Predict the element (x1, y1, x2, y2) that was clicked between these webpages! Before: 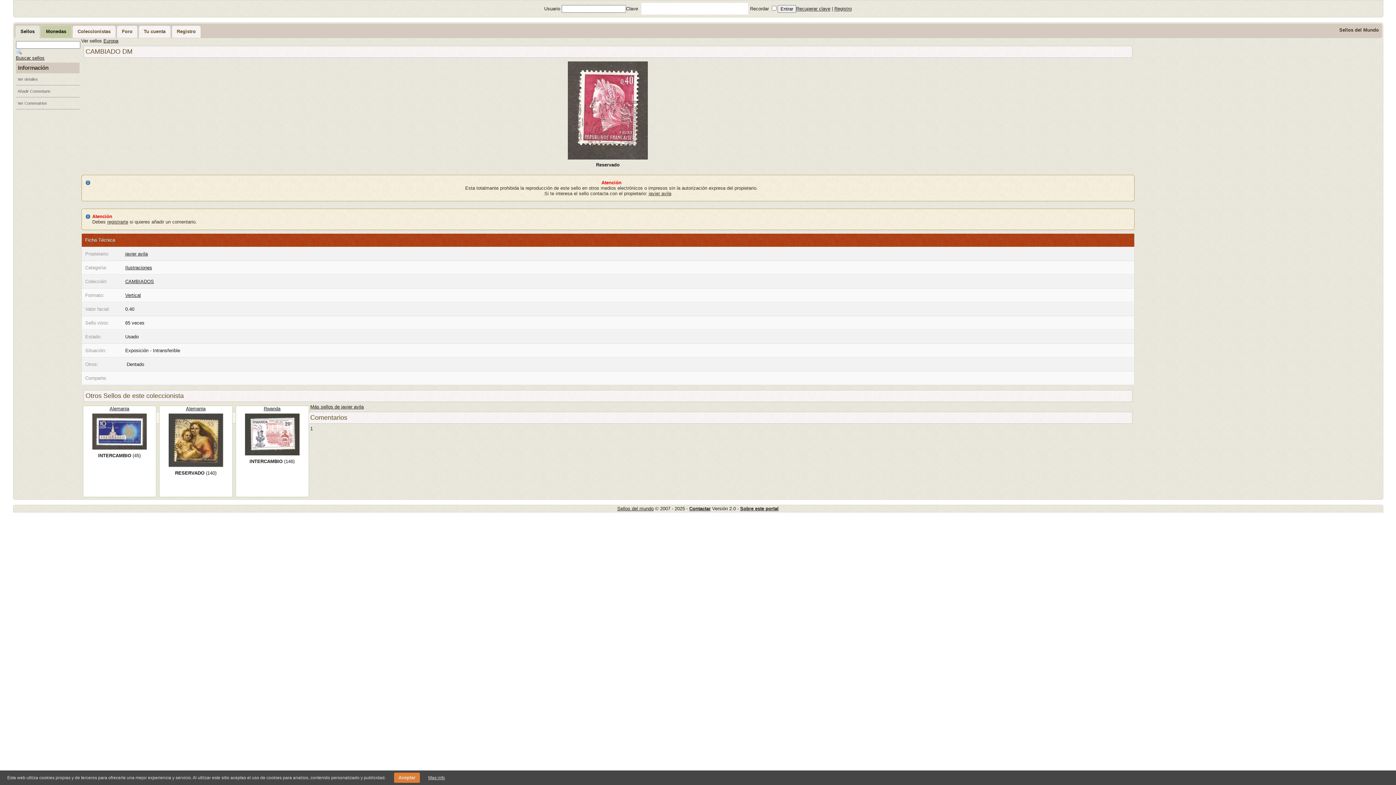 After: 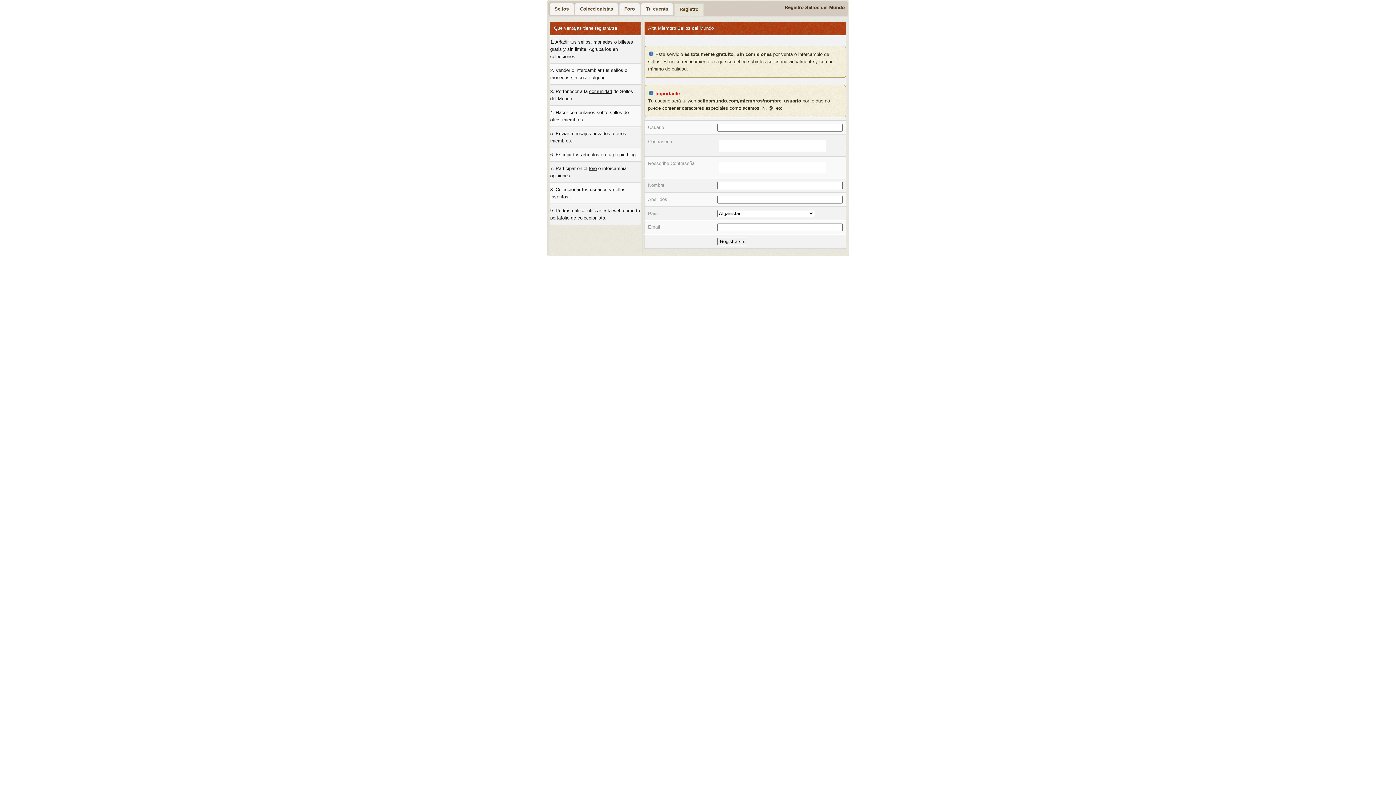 Action: bbox: (172, 25, 200, 37) label: Registro